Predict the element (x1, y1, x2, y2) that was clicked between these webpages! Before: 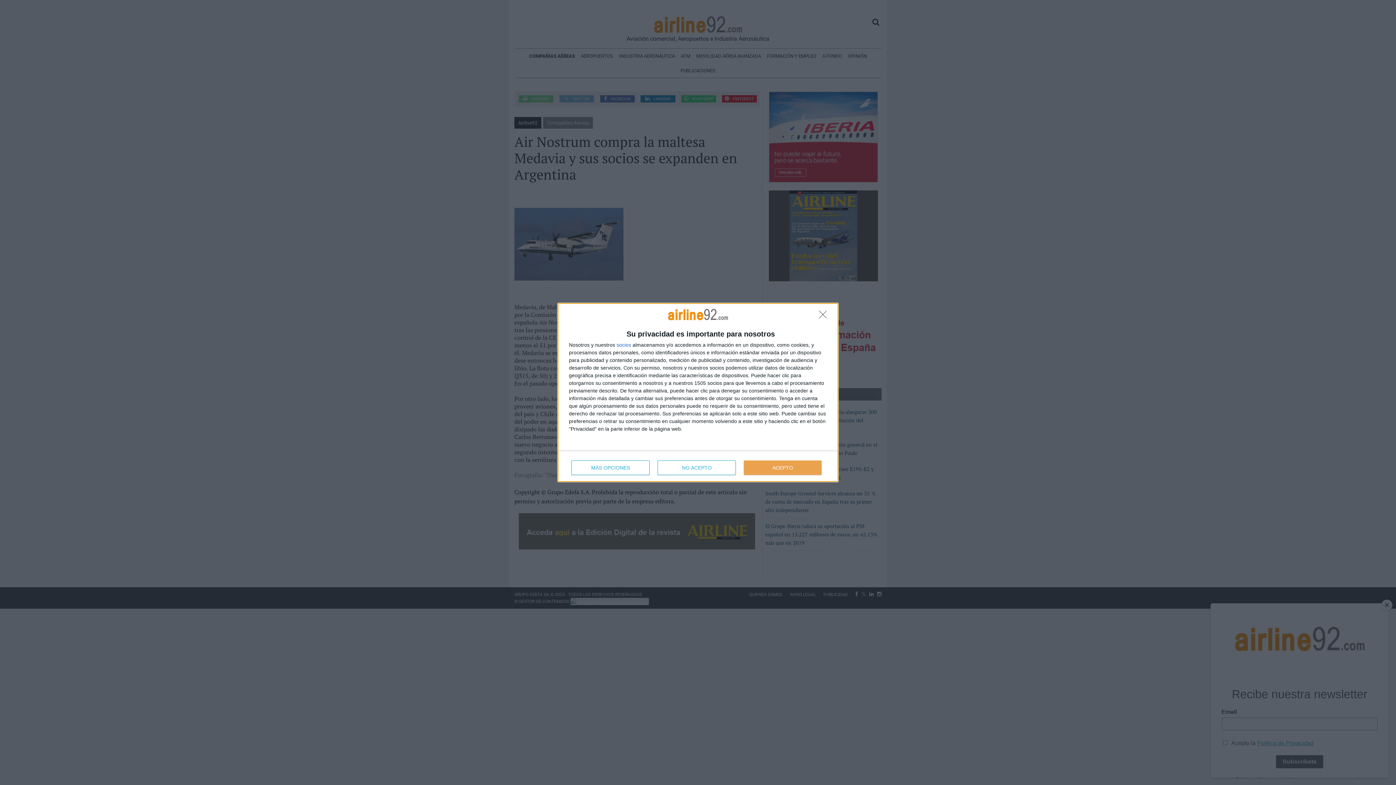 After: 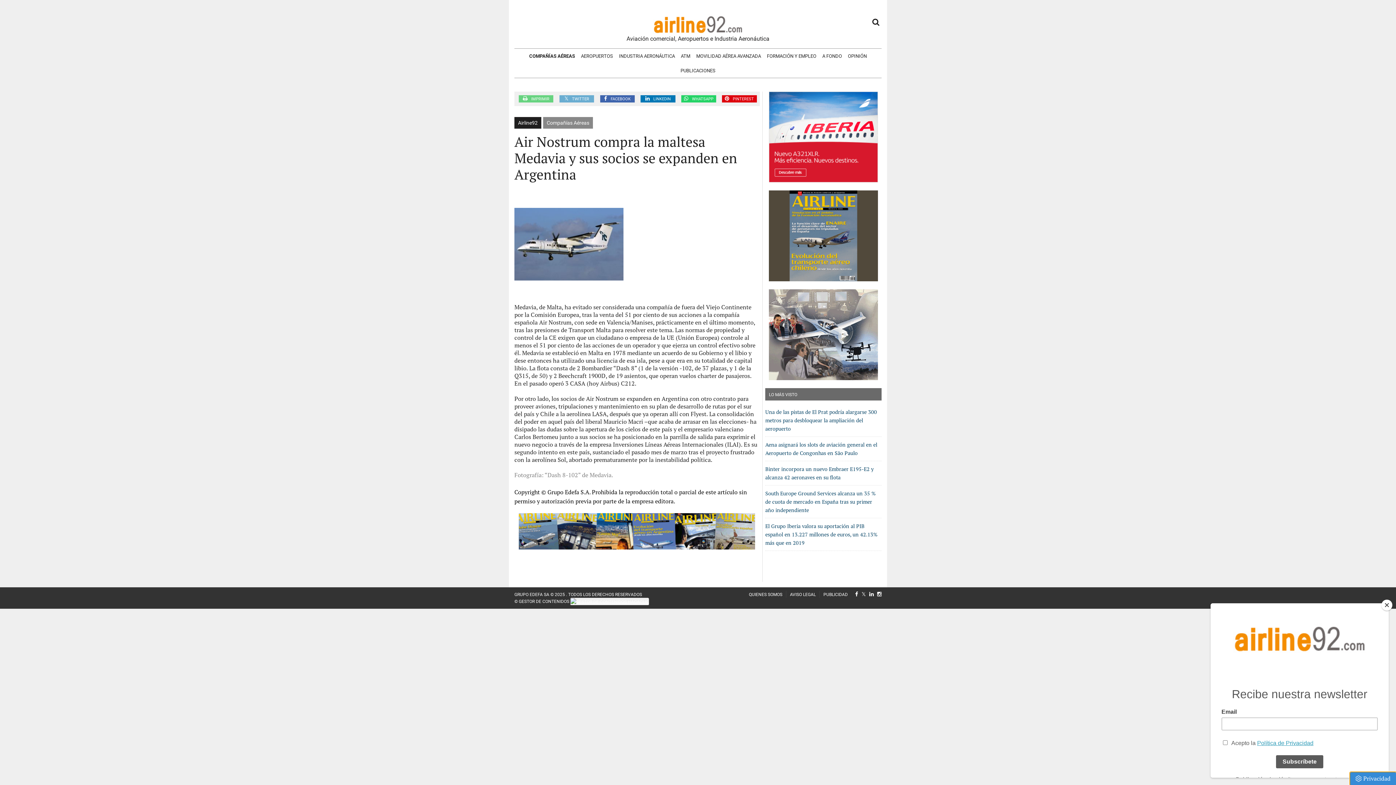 Action: bbox: (657, 460, 736, 475) label: NO ACEPTO